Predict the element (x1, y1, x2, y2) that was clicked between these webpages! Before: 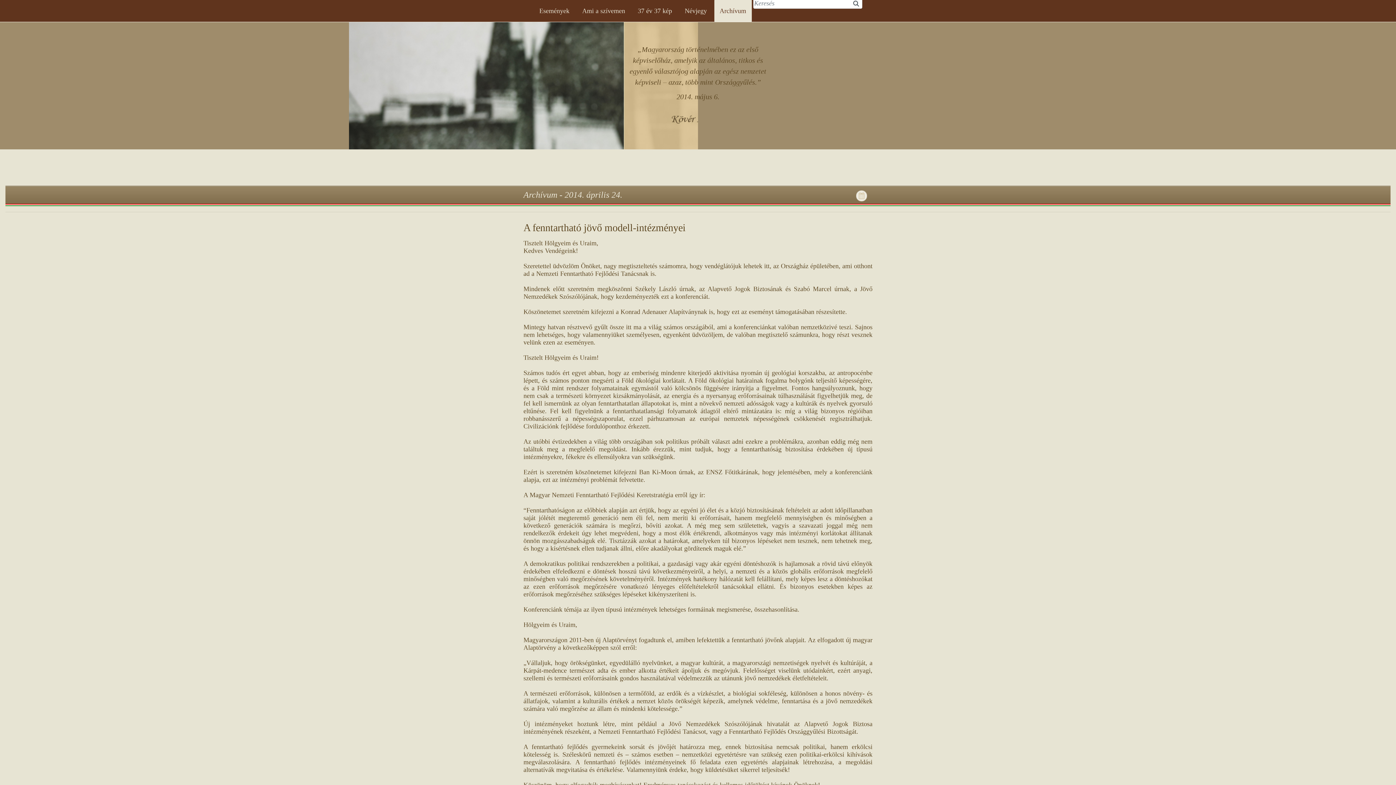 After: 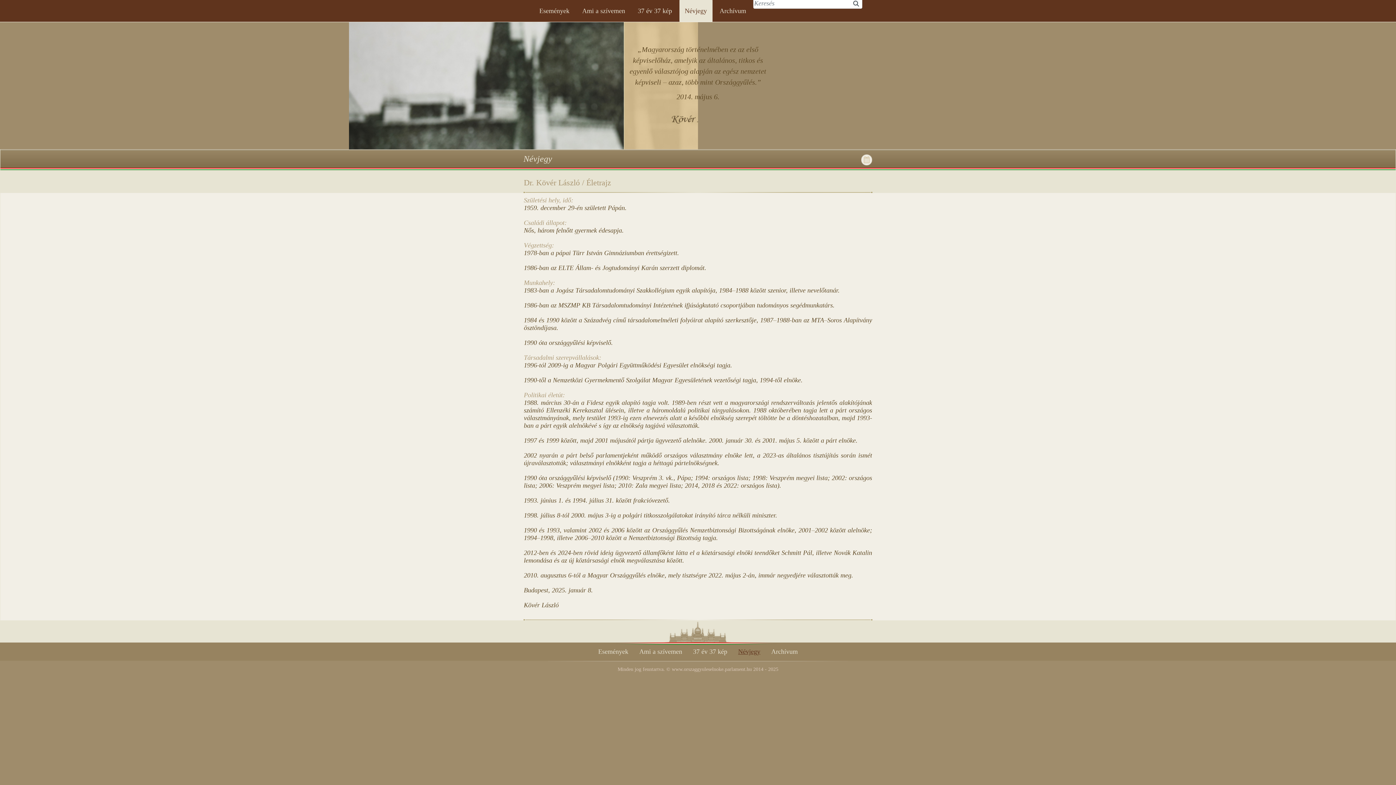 Action: bbox: (679, 0, 712, 21) label: Névjegy